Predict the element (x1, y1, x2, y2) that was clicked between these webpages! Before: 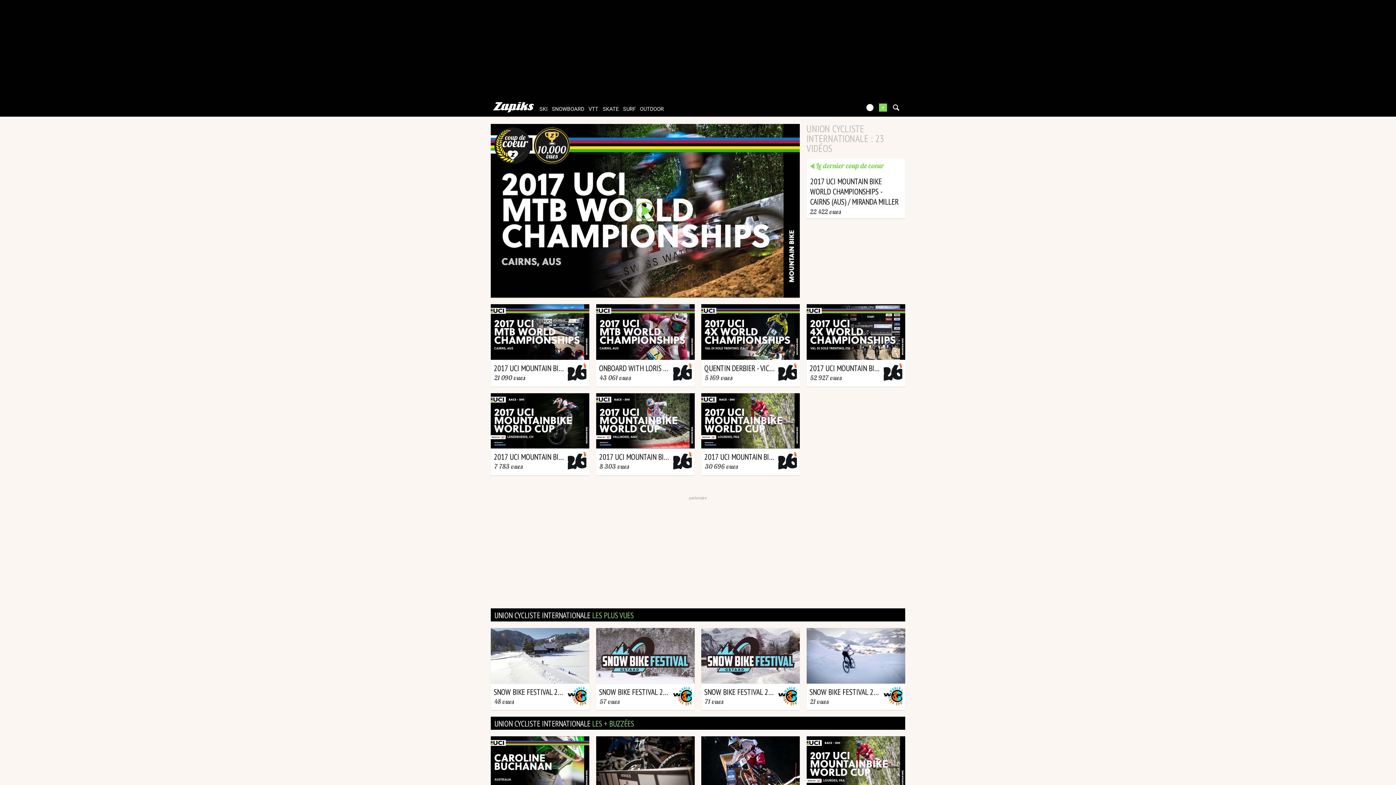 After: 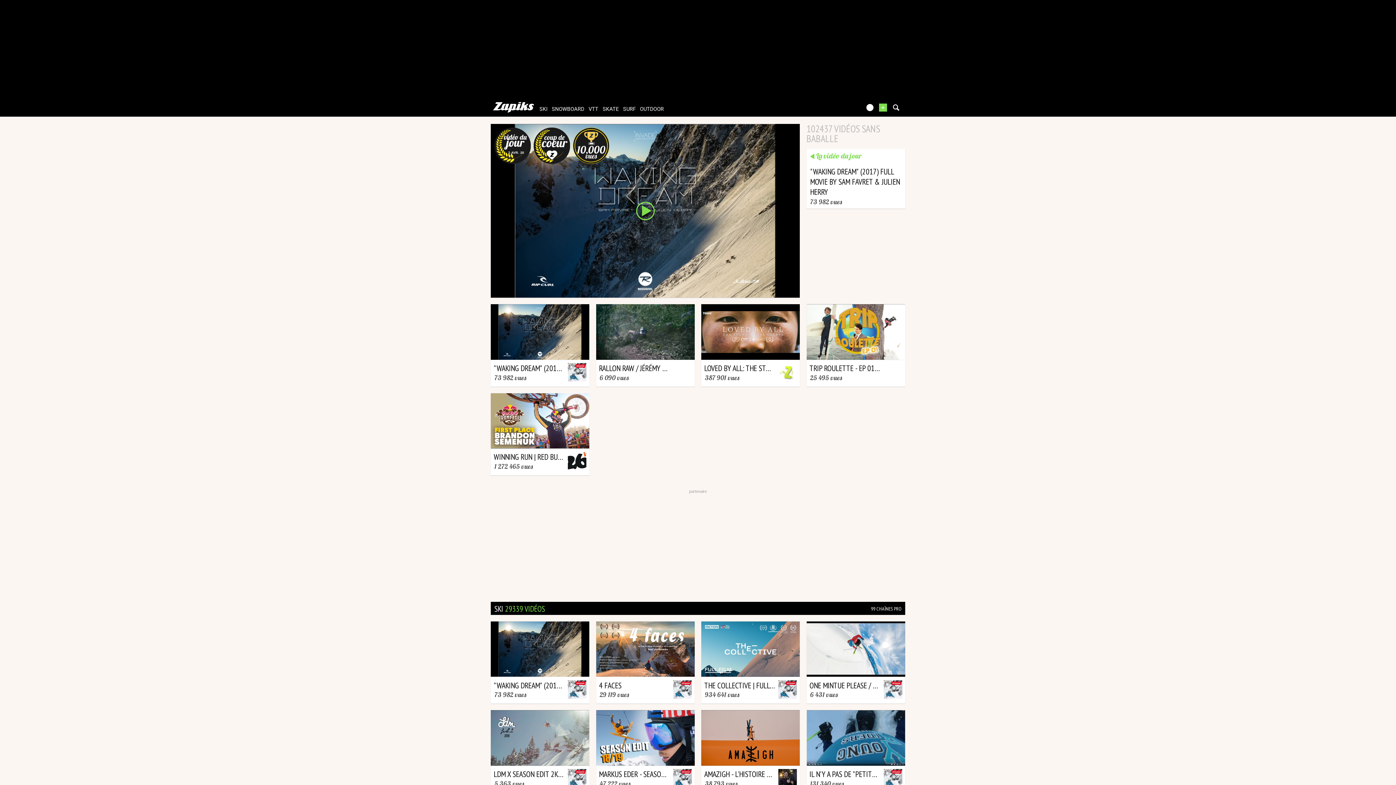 Action: bbox: (493, 109, 534, 113)